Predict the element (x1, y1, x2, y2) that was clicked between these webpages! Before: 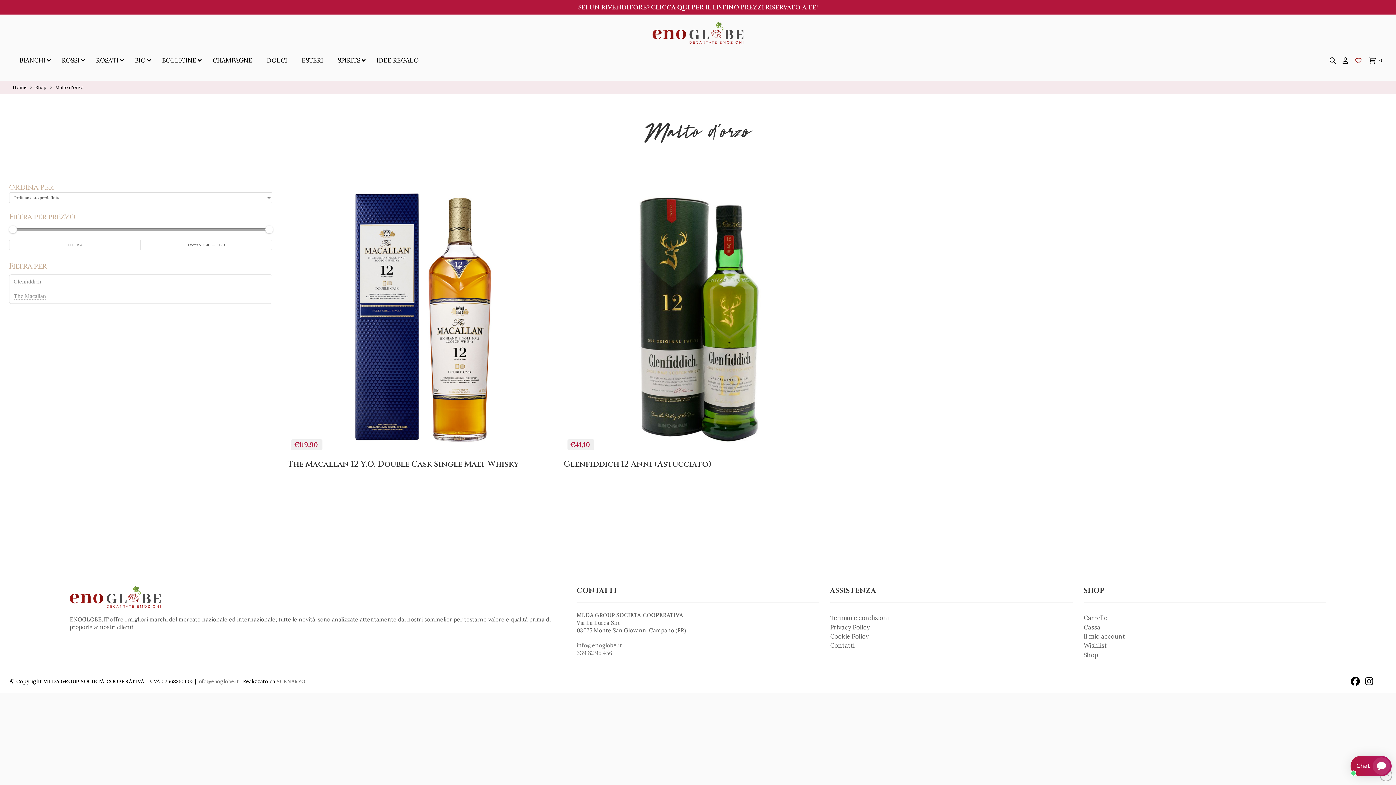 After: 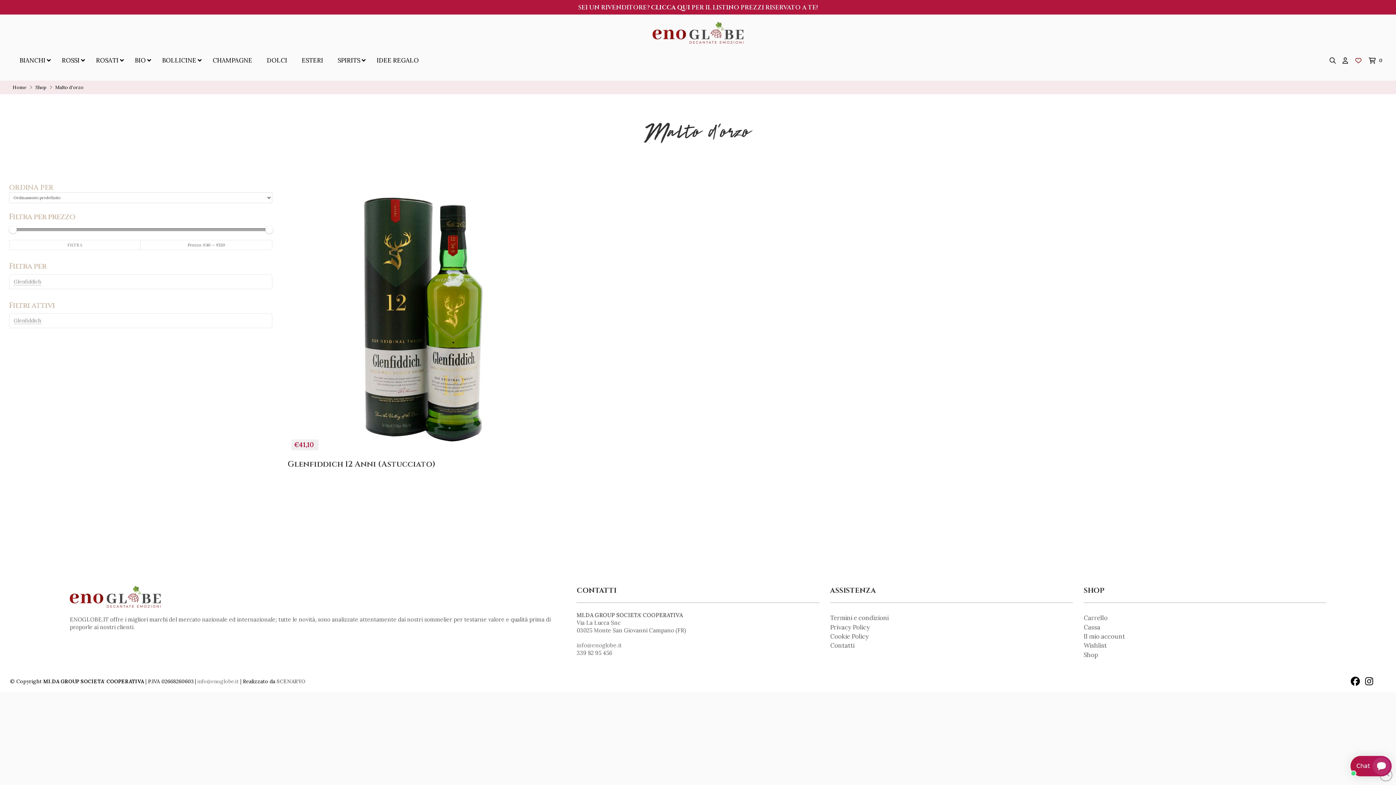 Action: bbox: (13, 278, 41, 285) label: Glenfiddich